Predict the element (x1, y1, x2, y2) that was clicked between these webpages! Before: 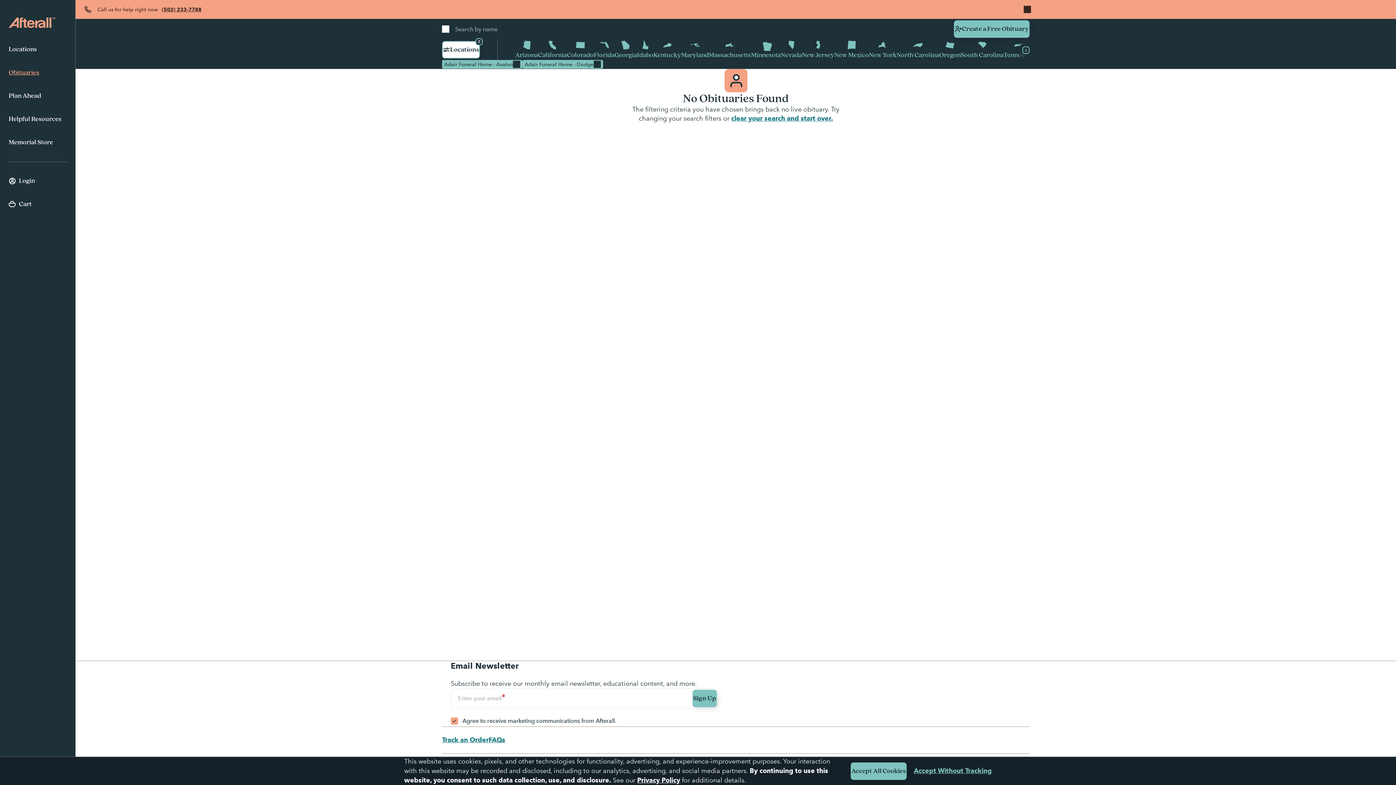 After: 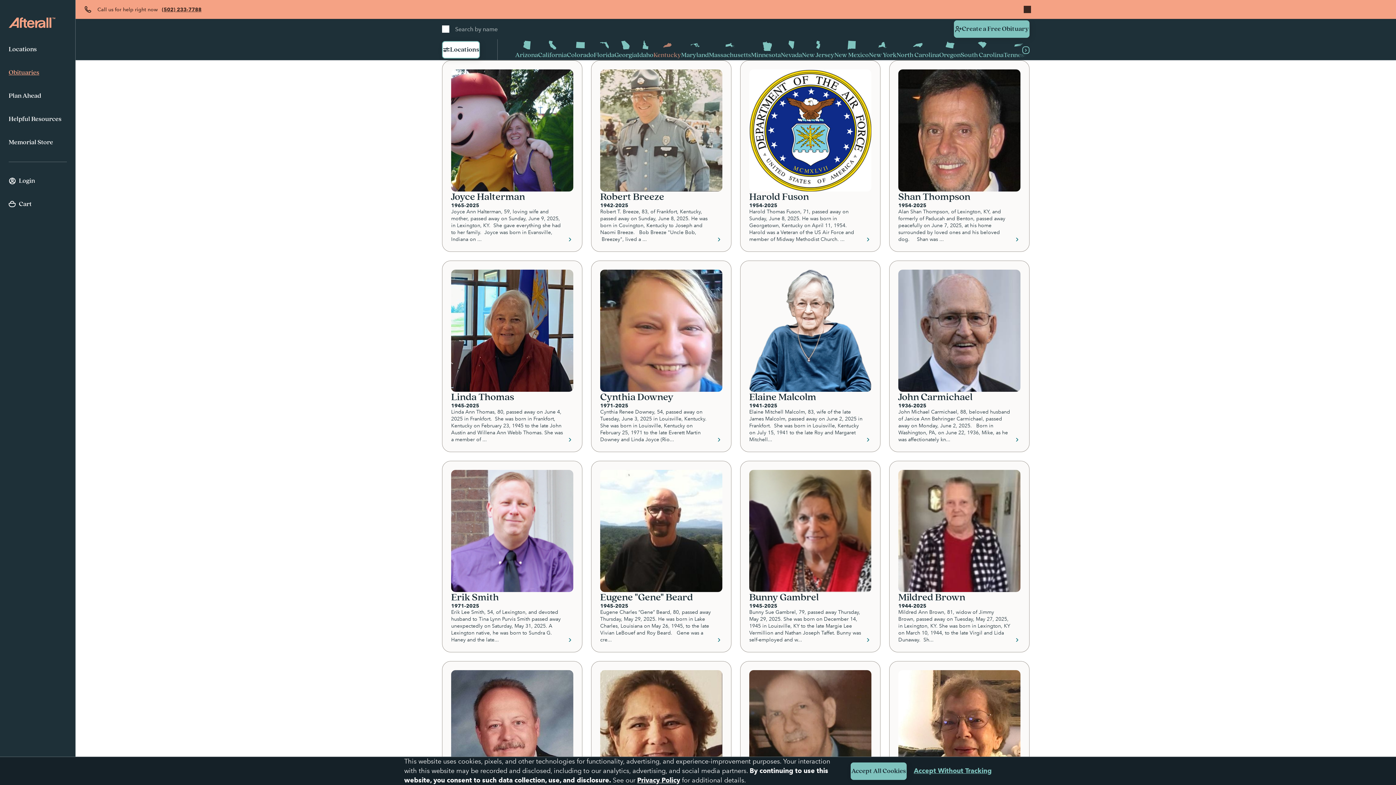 Action: label: Kentucky bbox: (653, 39, 681, 60)